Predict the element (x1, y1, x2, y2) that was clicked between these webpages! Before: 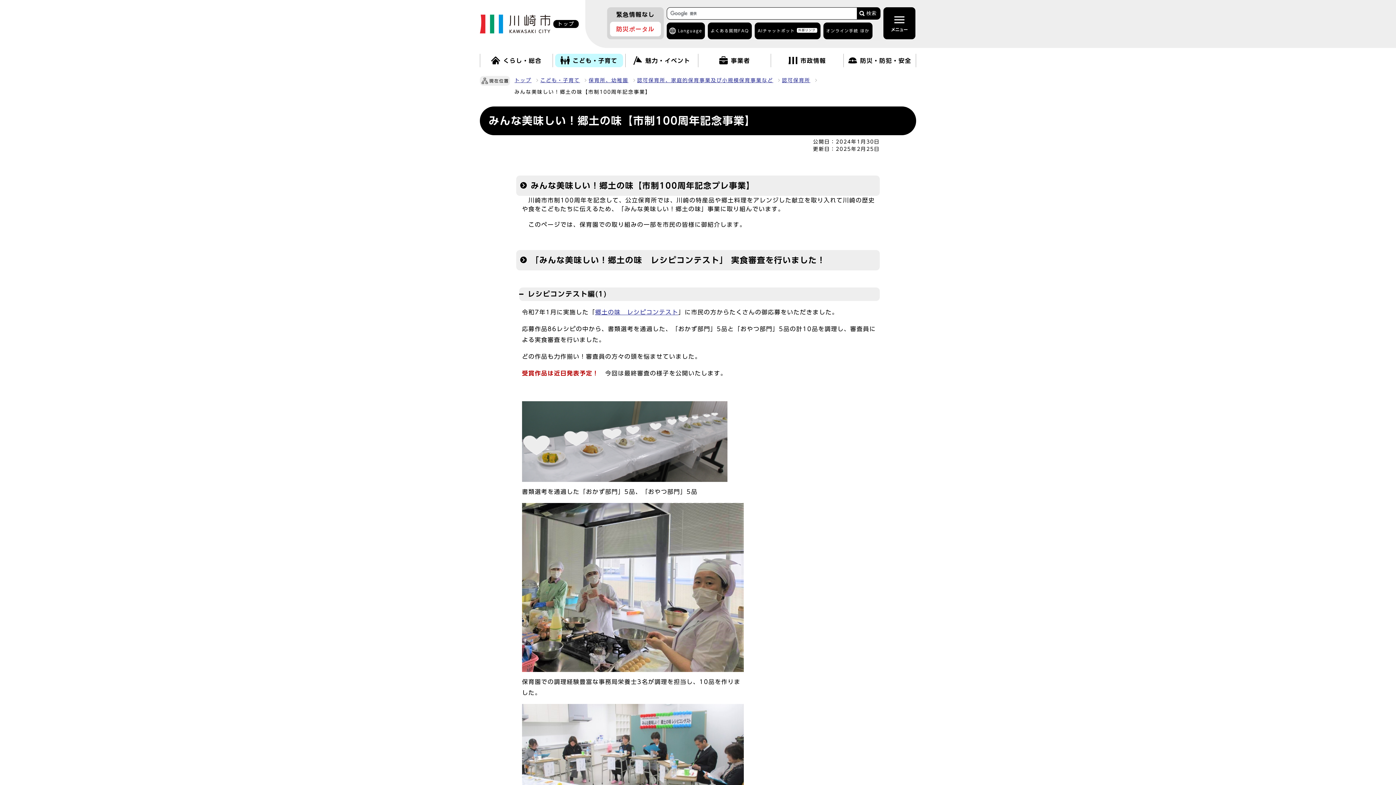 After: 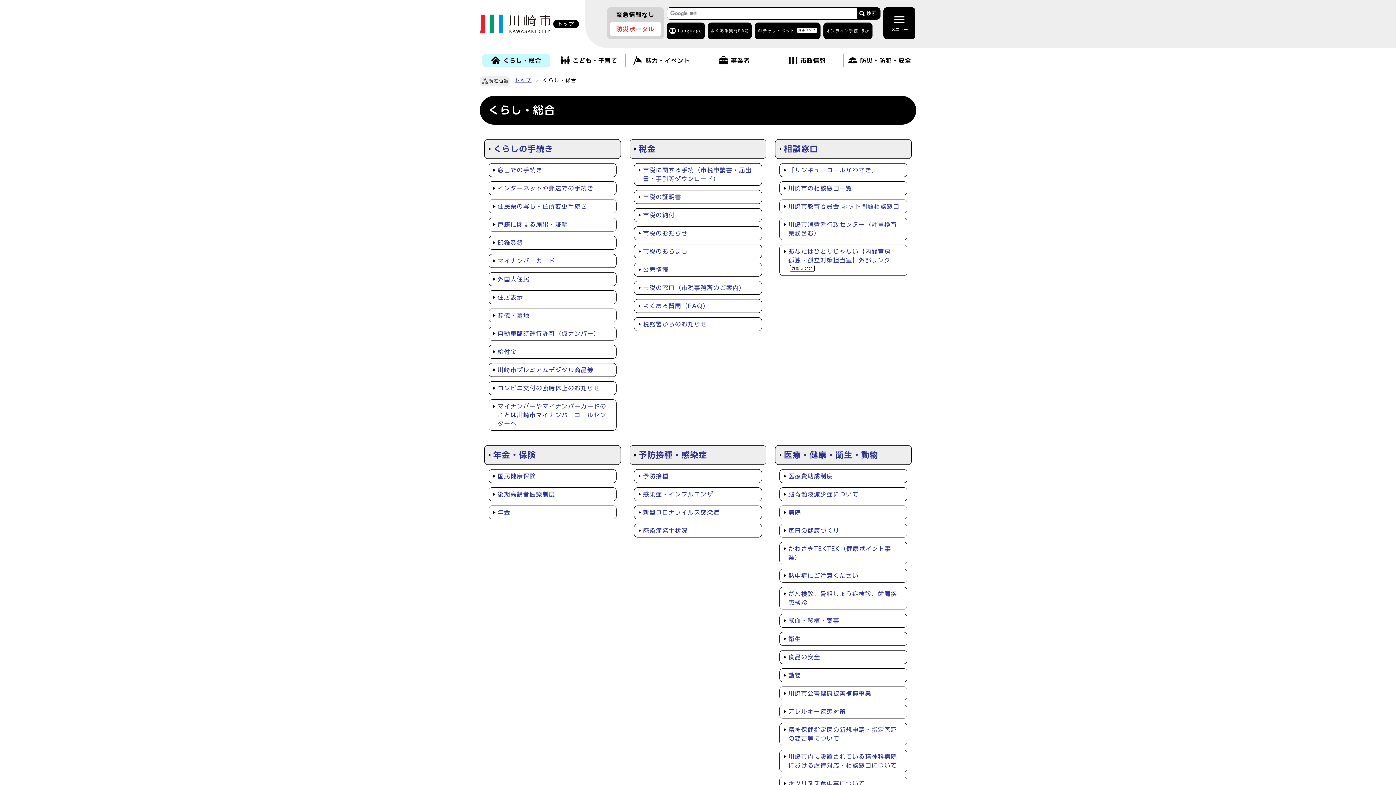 Action: label: くらし・総合 bbox: (482, 53, 550, 67)